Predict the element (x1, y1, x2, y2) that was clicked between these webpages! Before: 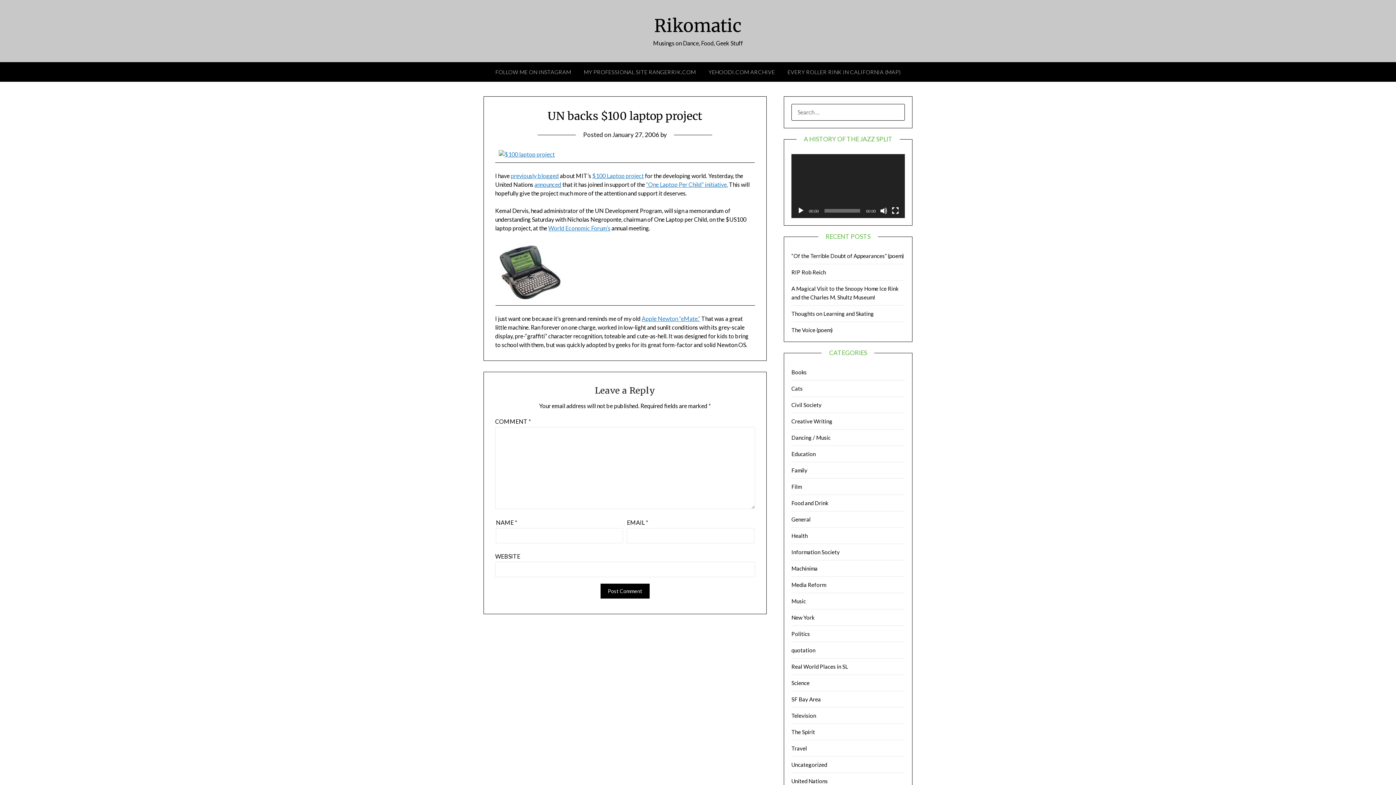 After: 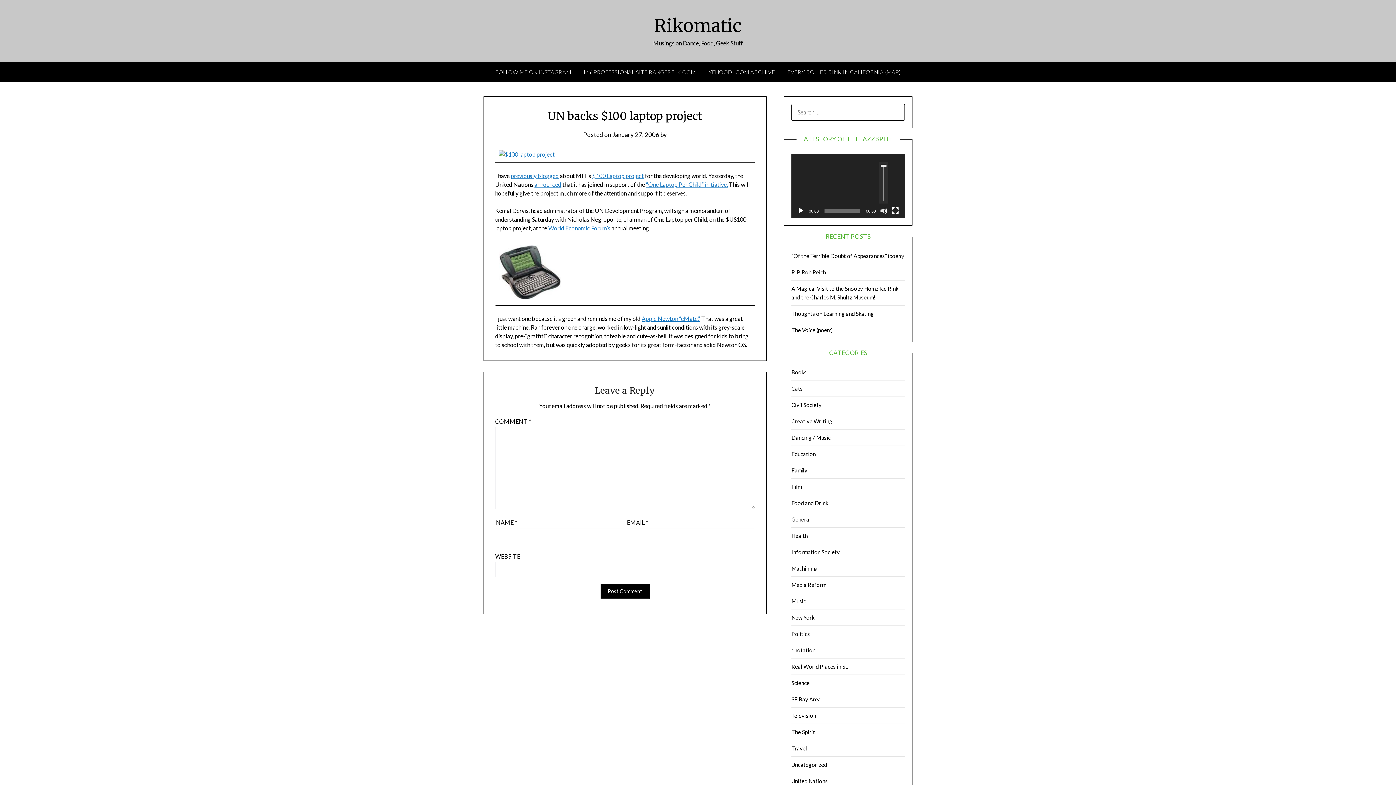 Action: bbox: (880, 207, 887, 214) label: Mute